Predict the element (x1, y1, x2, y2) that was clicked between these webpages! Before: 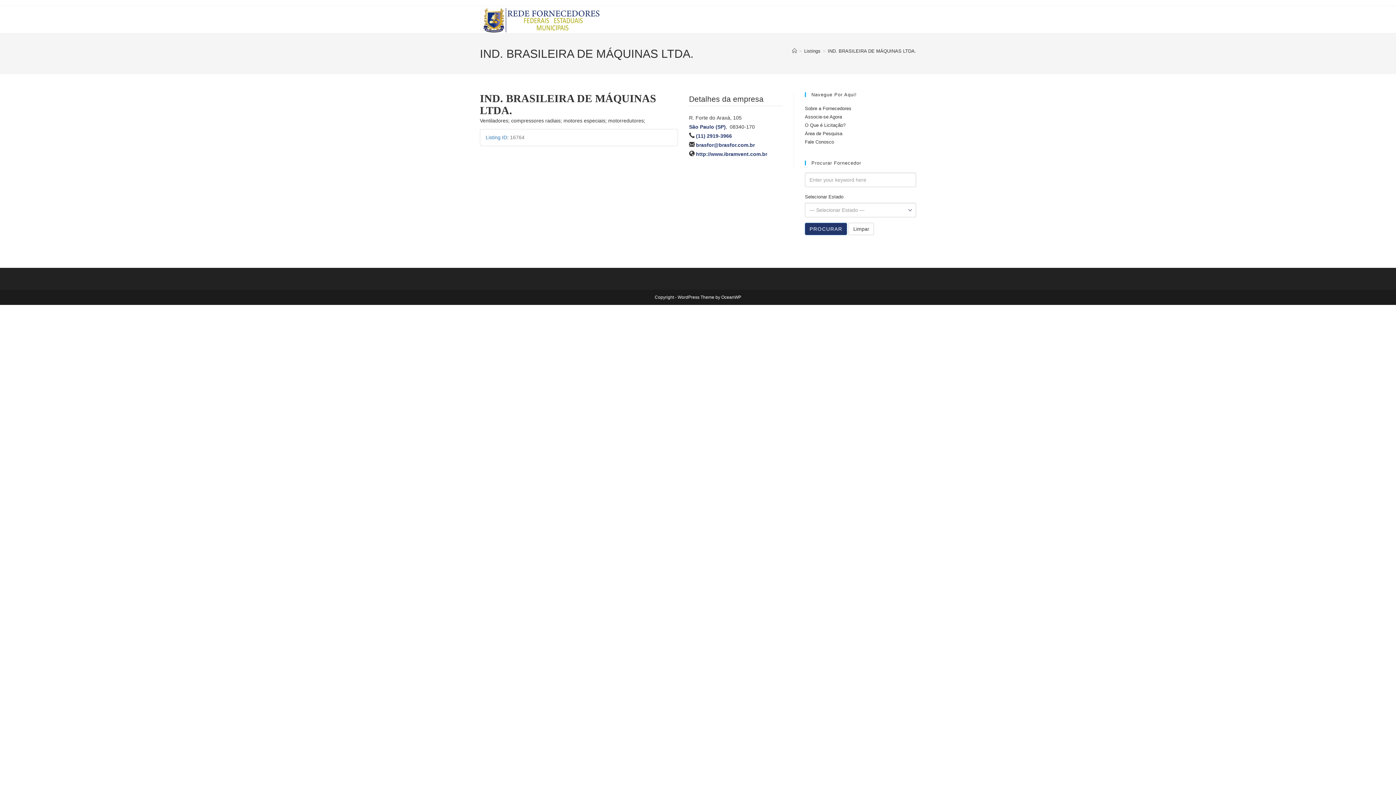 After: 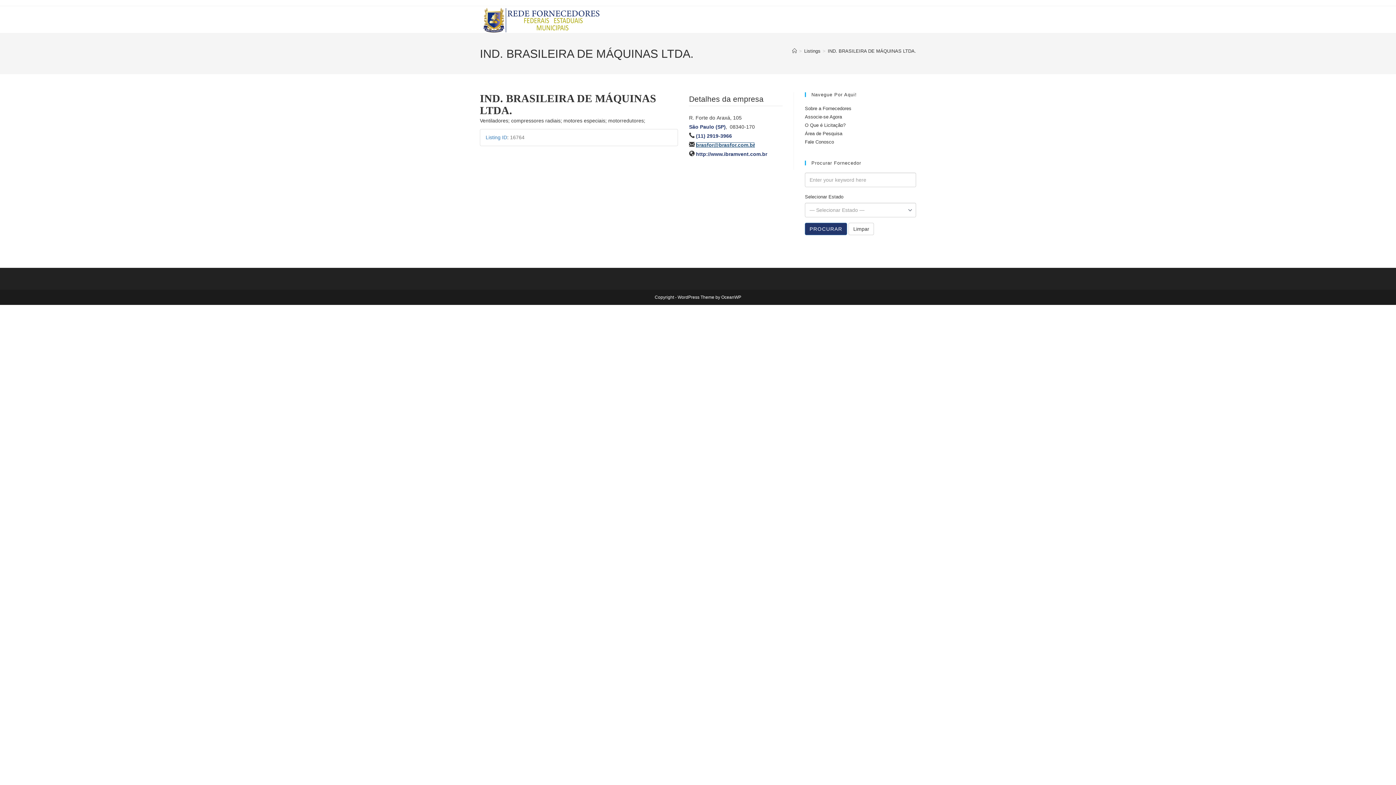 Action: bbox: (696, 142, 755, 148) label: brasfor@brasfor.com.br